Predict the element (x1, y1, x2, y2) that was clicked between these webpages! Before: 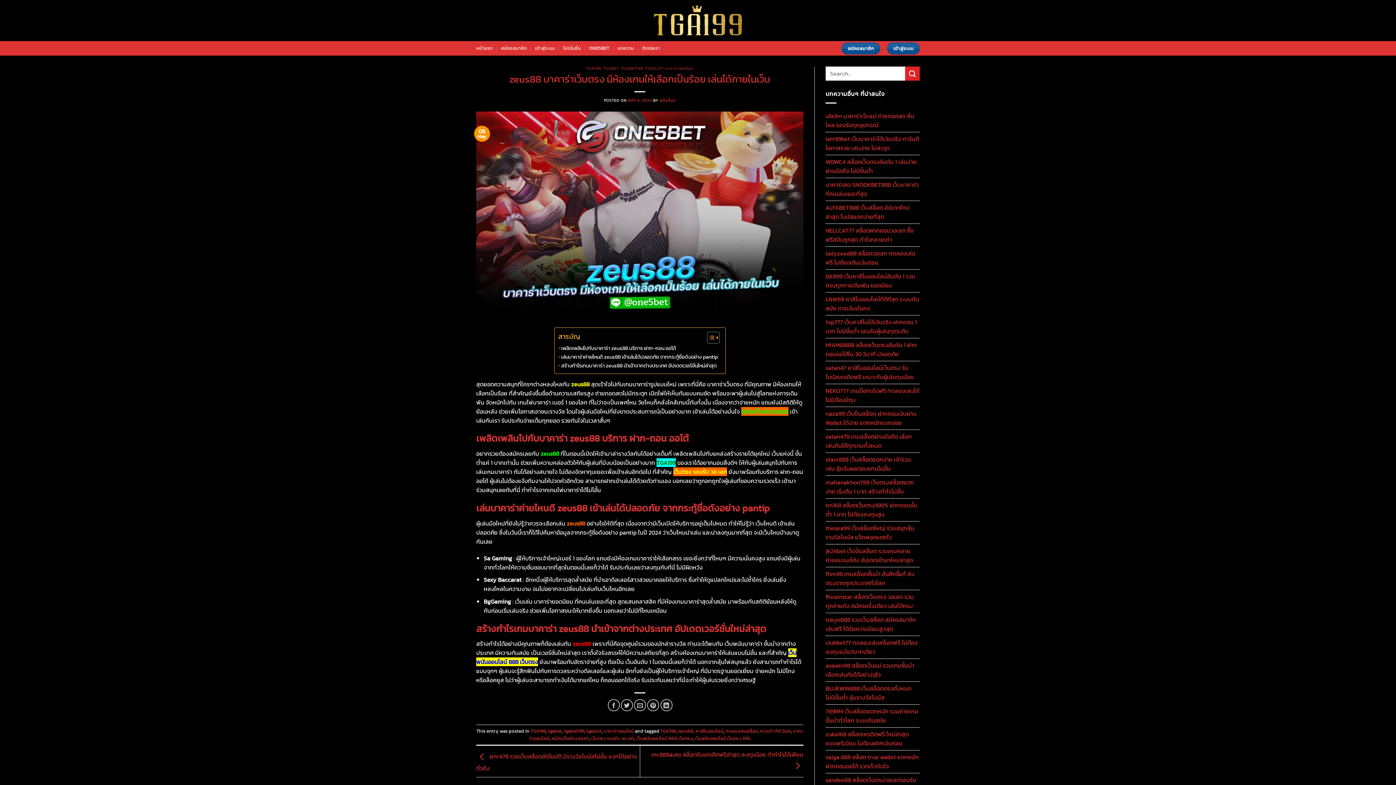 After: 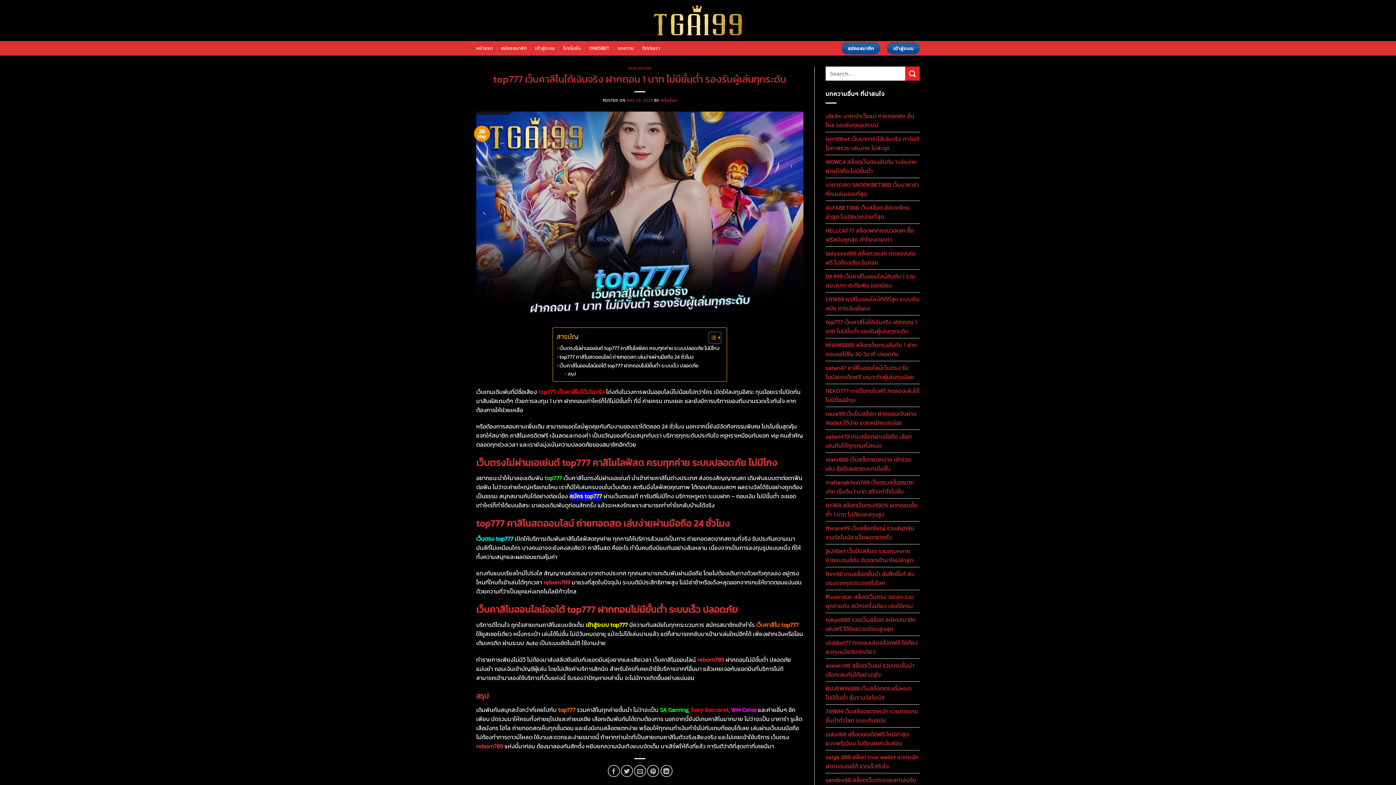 Action: bbox: (825, 315, 920, 338) label: top777 เว็บคาสิโนได้เงินจริง ฝากถอน 1 บาท ไม่มีขั้นต่ำ รองรับผู้เล่นทุกระดับ